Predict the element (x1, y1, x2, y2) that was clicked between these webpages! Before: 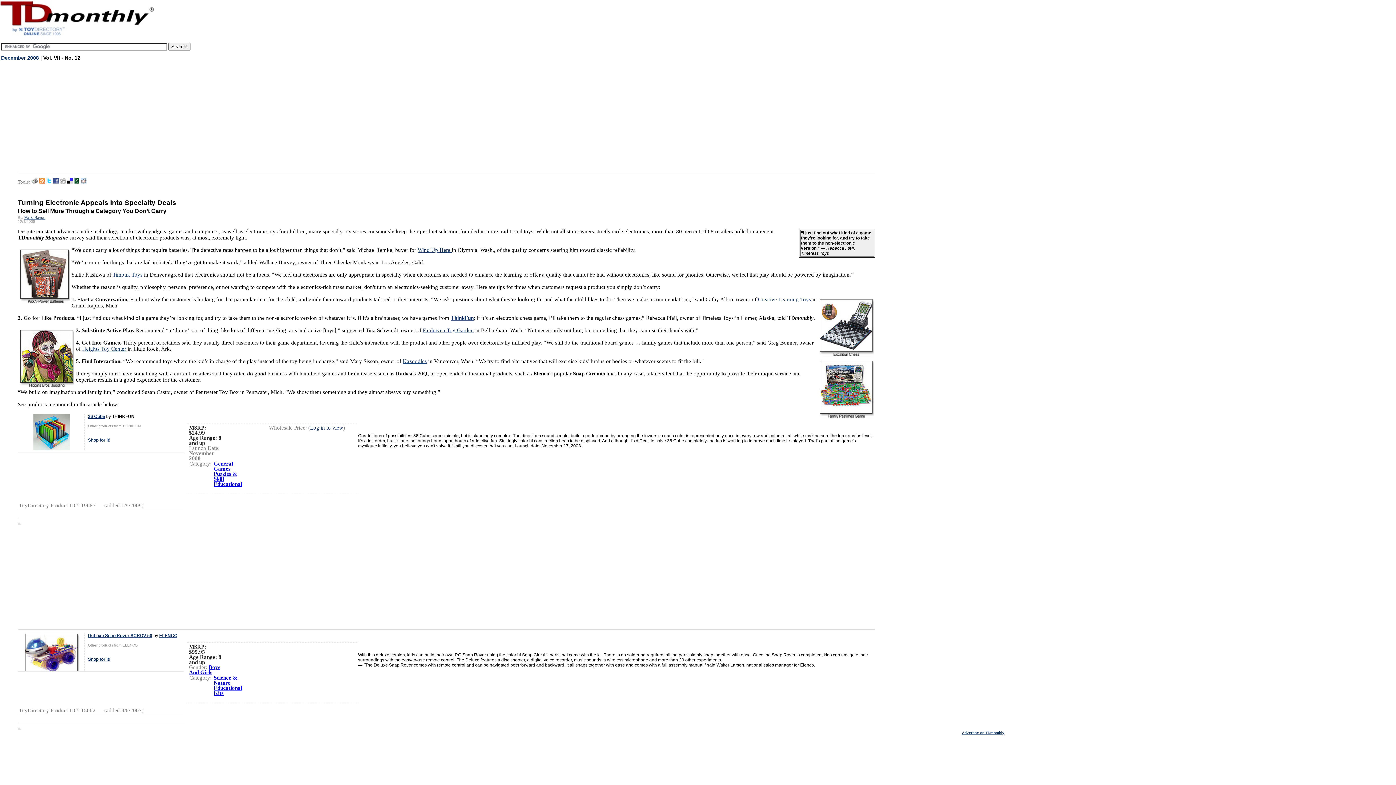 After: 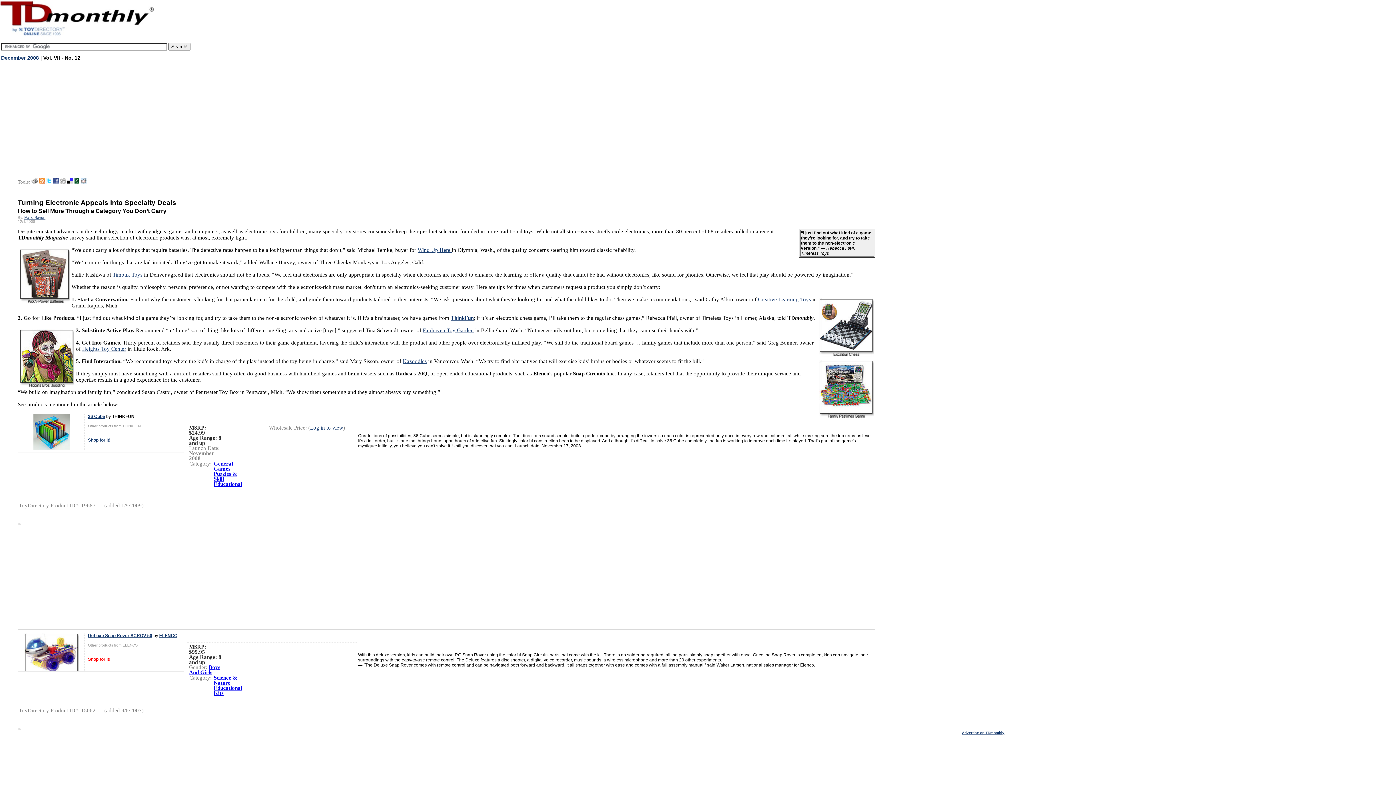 Action: label: Shop for It! bbox: (88, 657, 186, 662)